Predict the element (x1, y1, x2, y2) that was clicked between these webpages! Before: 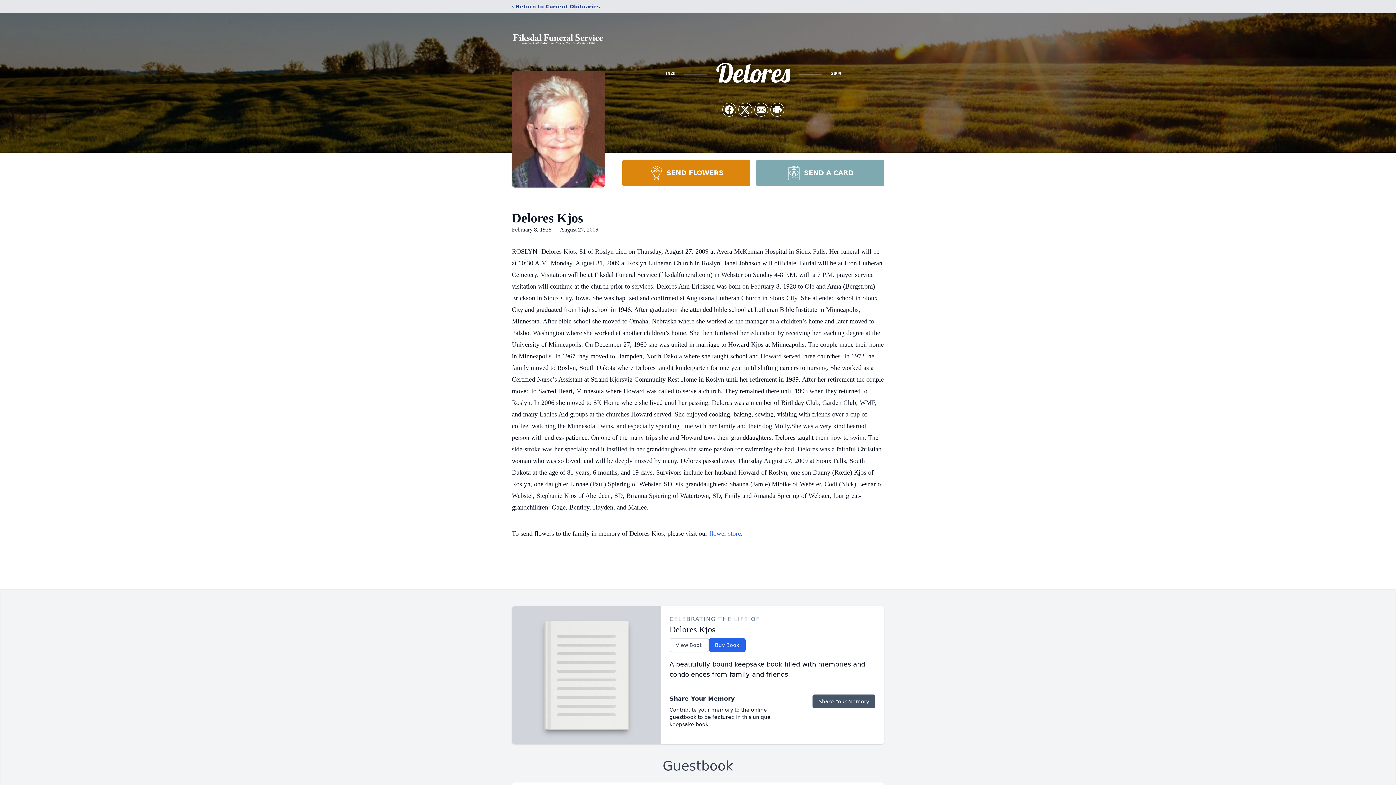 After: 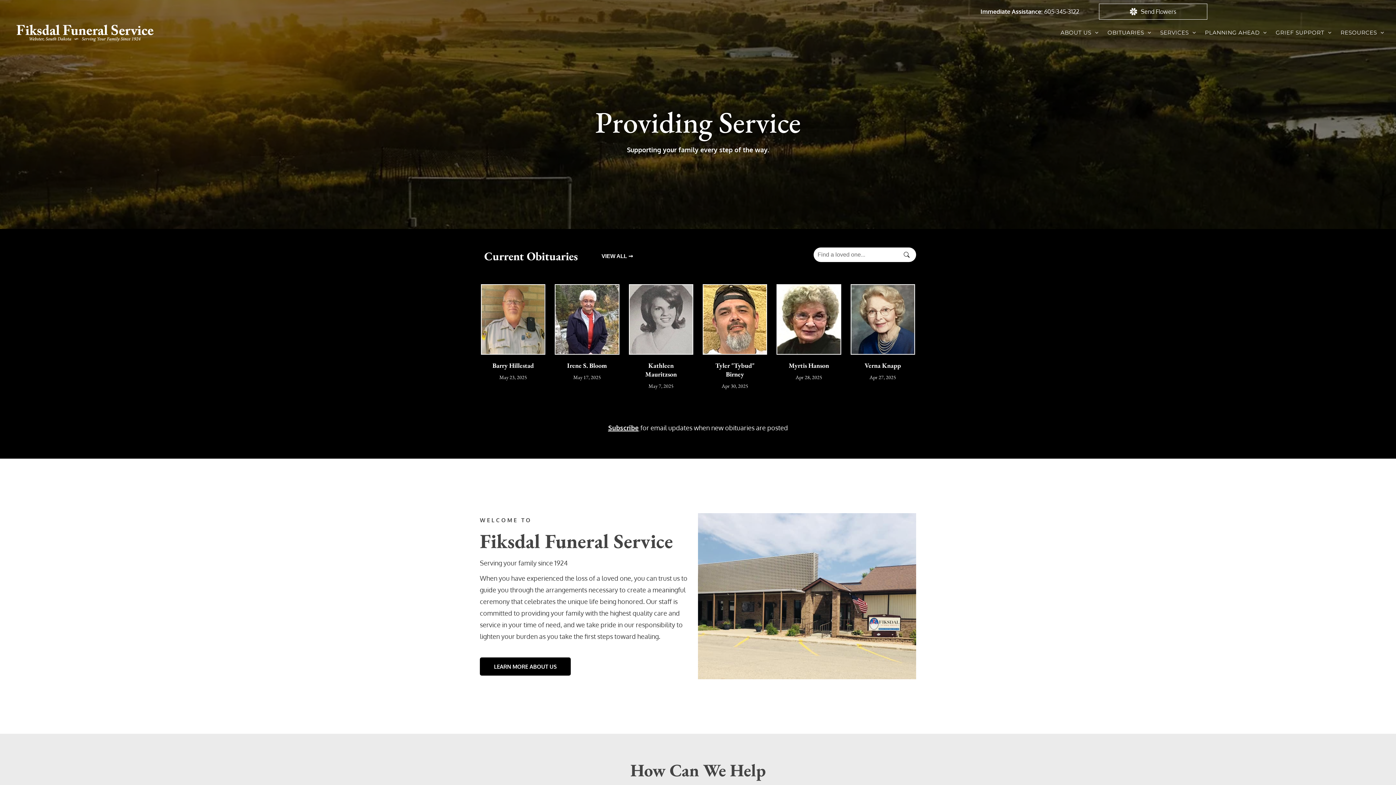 Action: bbox: (512, 18, 605, 59)